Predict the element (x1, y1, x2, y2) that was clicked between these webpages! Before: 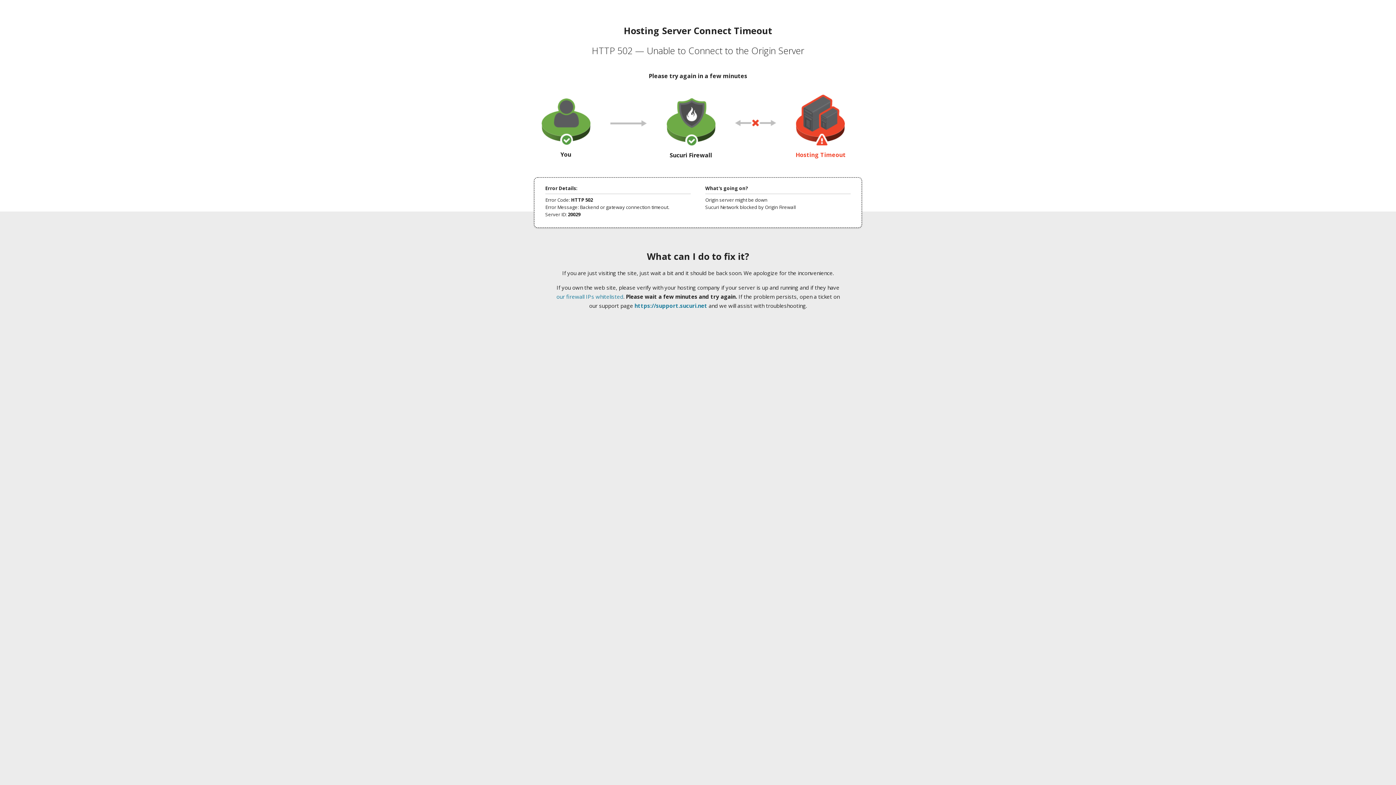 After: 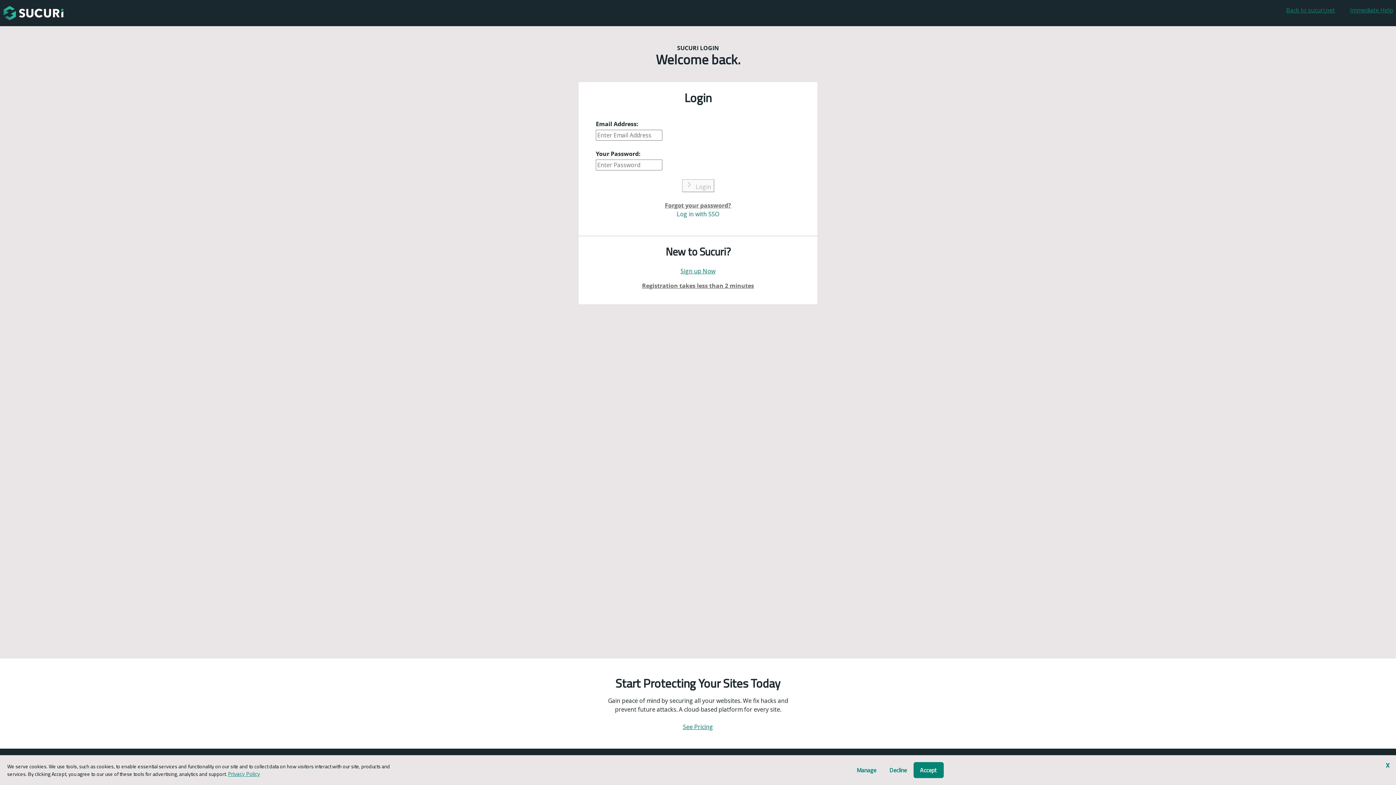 Action: bbox: (634, 302, 707, 309) label: https://support.sucuri.net